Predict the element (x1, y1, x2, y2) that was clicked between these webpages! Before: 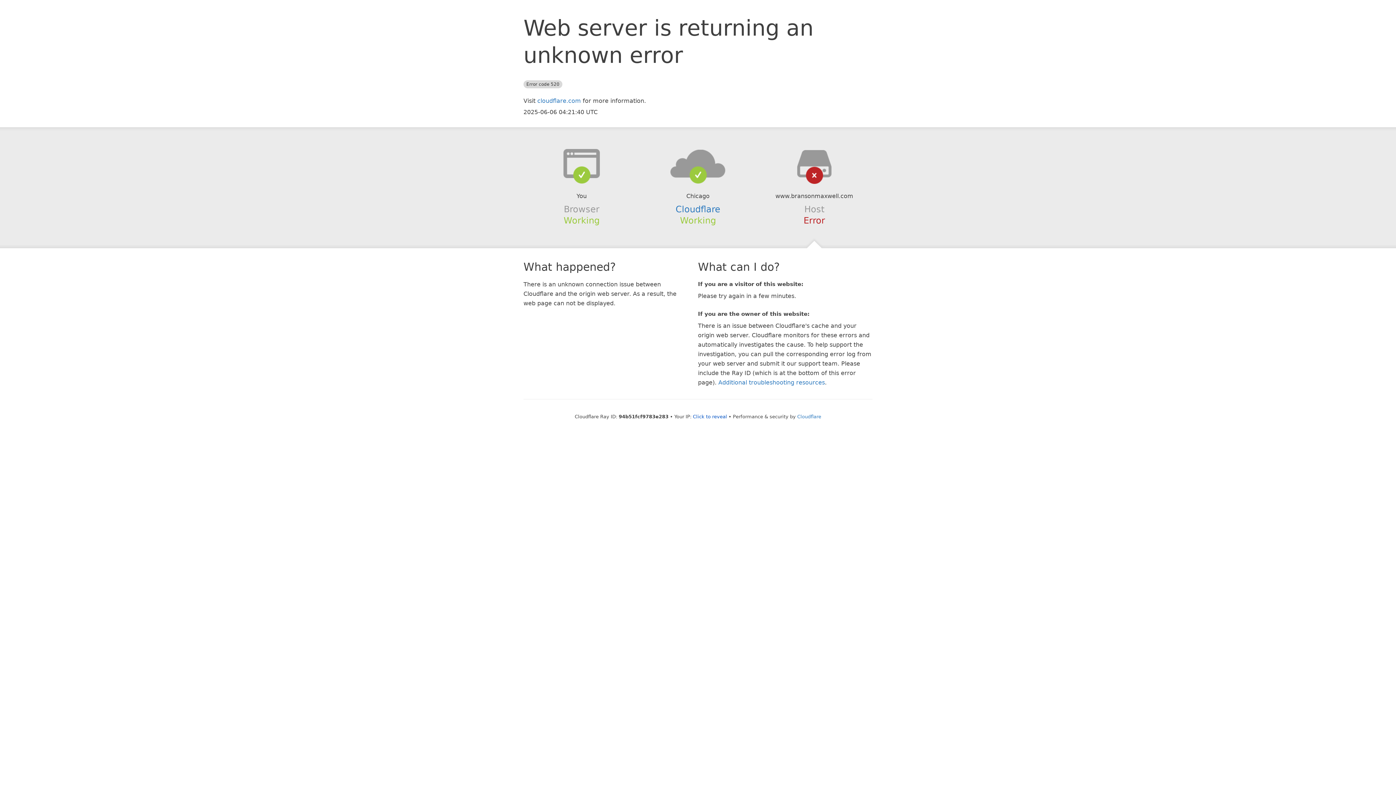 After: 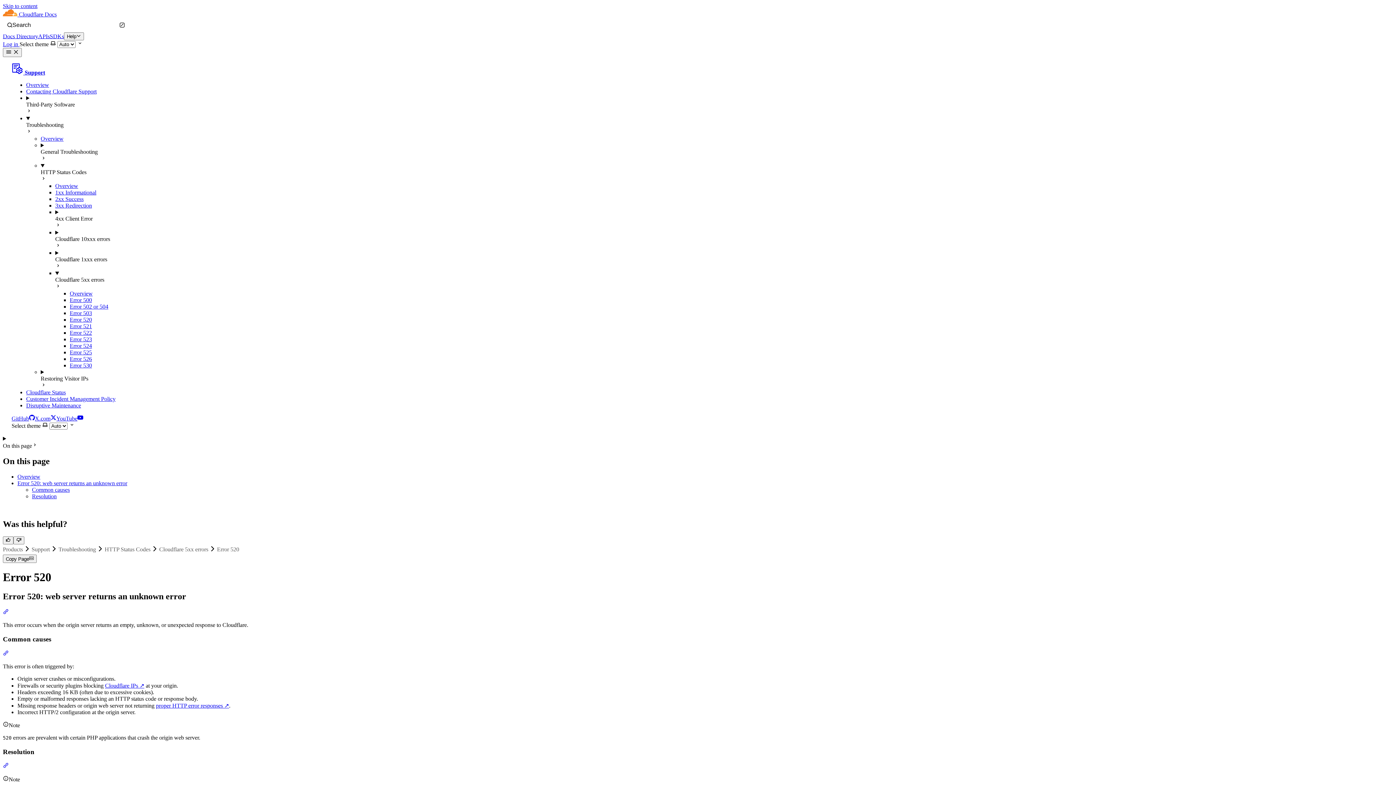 Action: bbox: (718, 379, 825, 386) label: Additional troubleshooting resources